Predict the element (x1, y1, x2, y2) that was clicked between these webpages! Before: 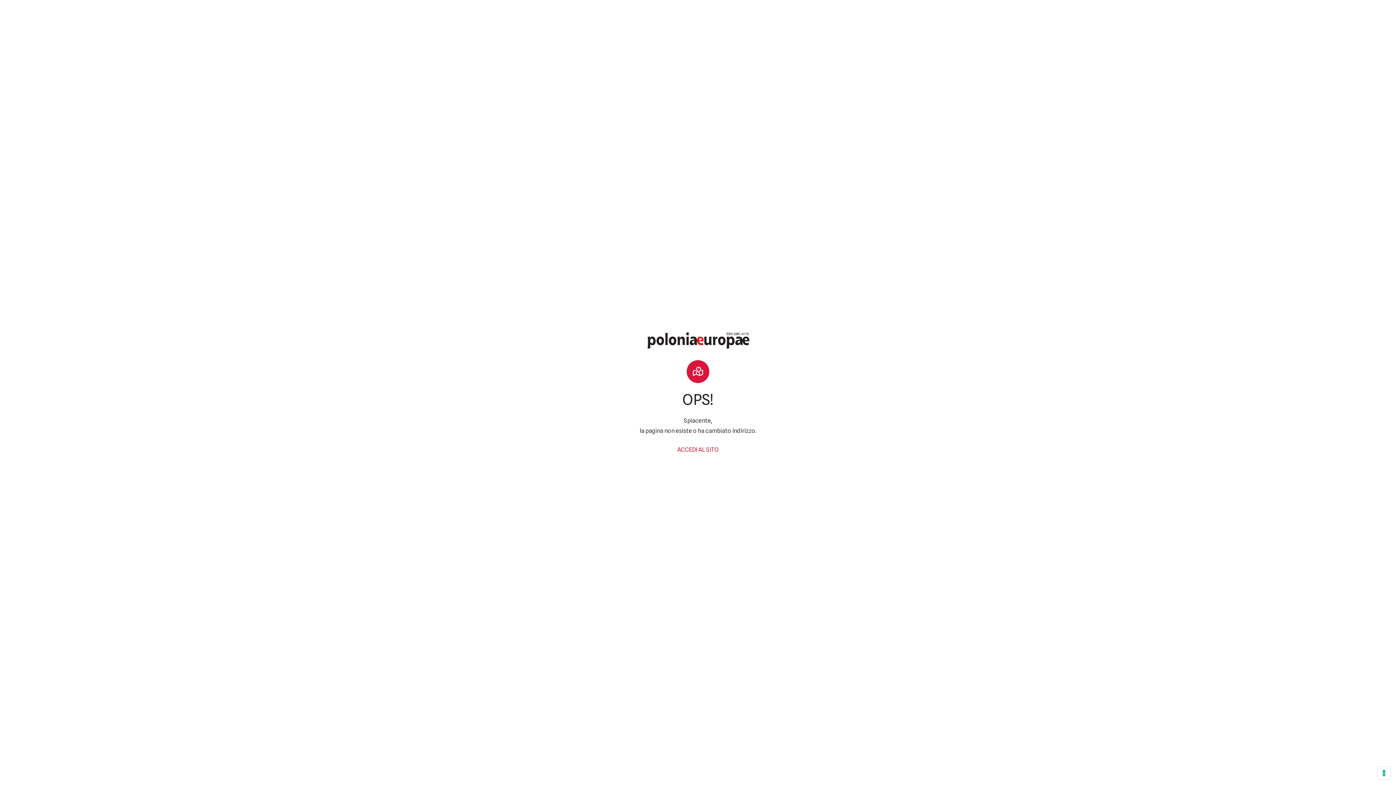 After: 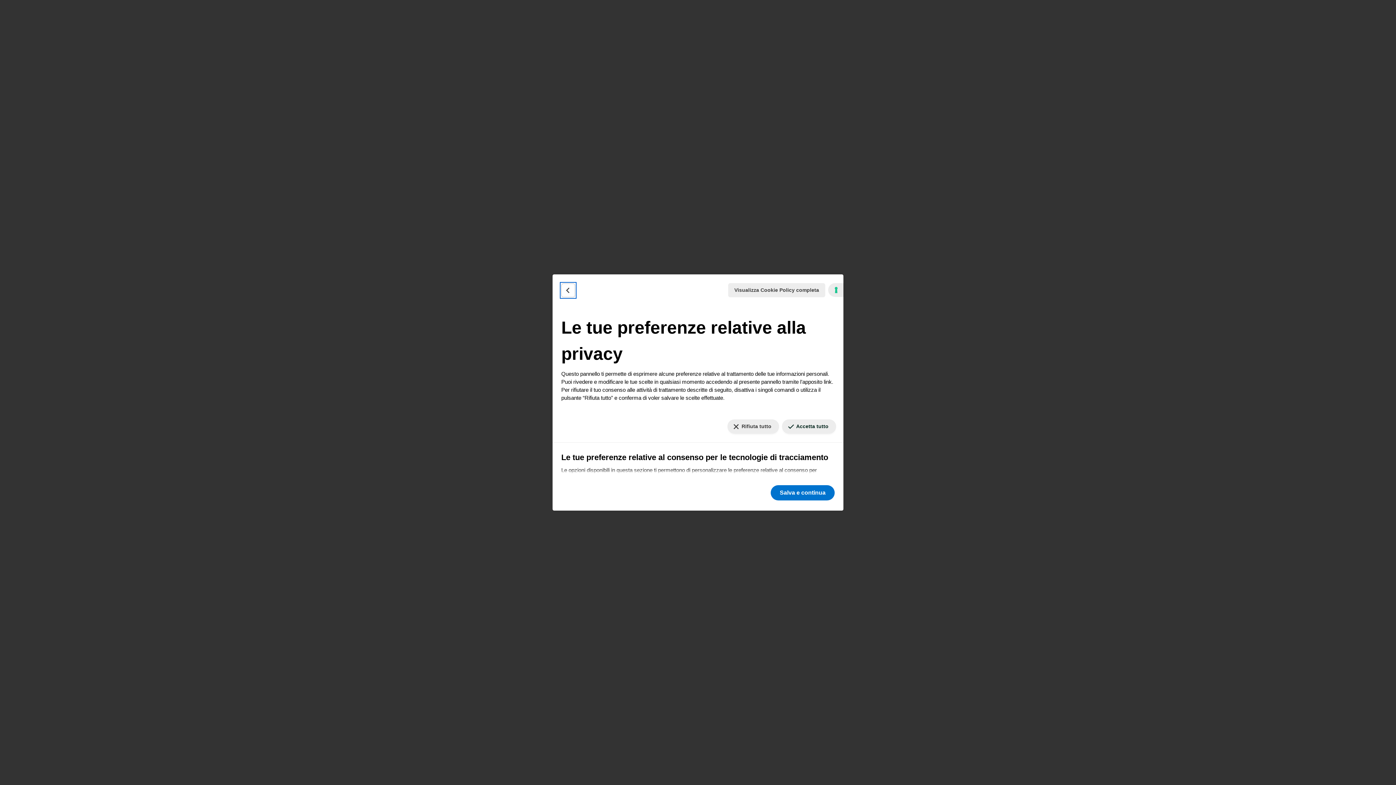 Action: bbox: (1378, 767, 1390, 779) label: Le tue preferenze relative al consenso per le tecnologie di tracciamento